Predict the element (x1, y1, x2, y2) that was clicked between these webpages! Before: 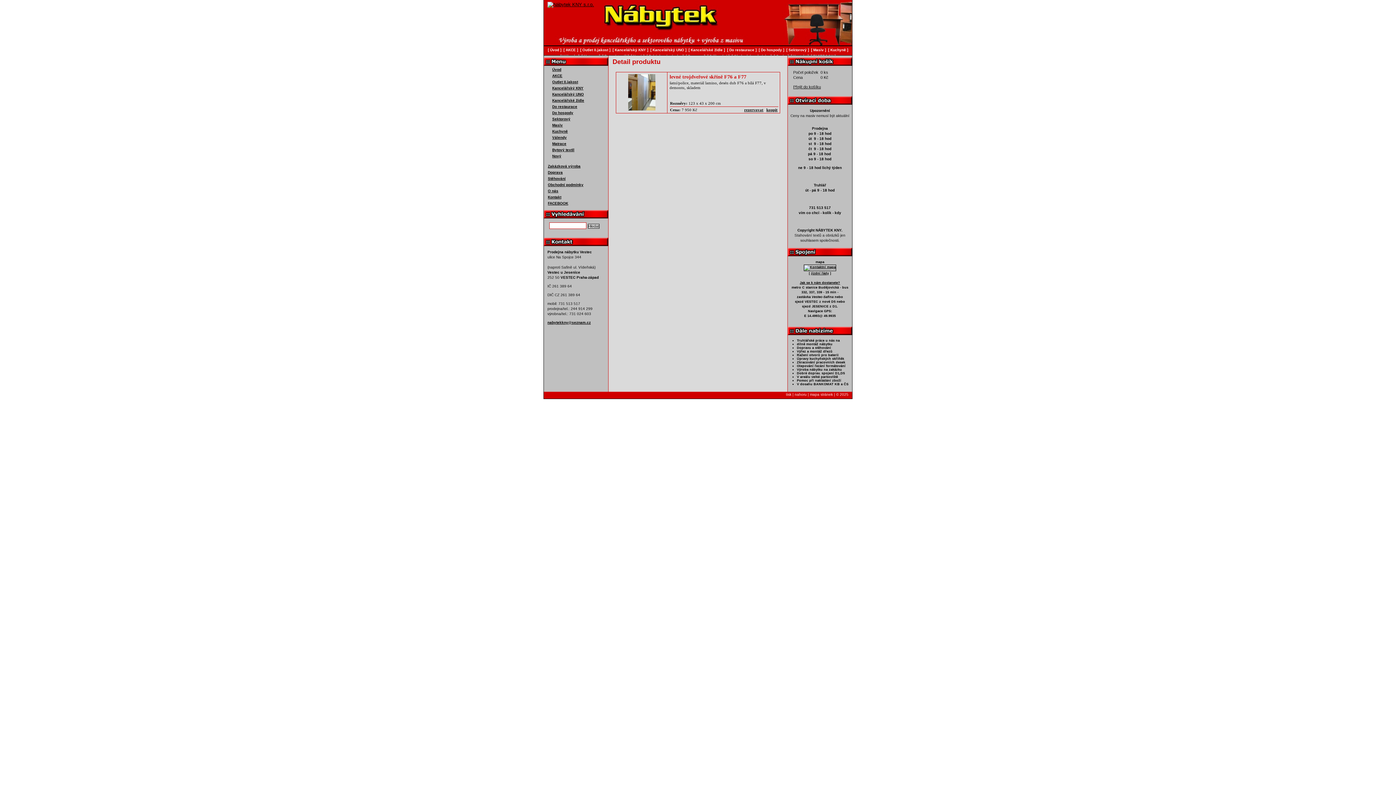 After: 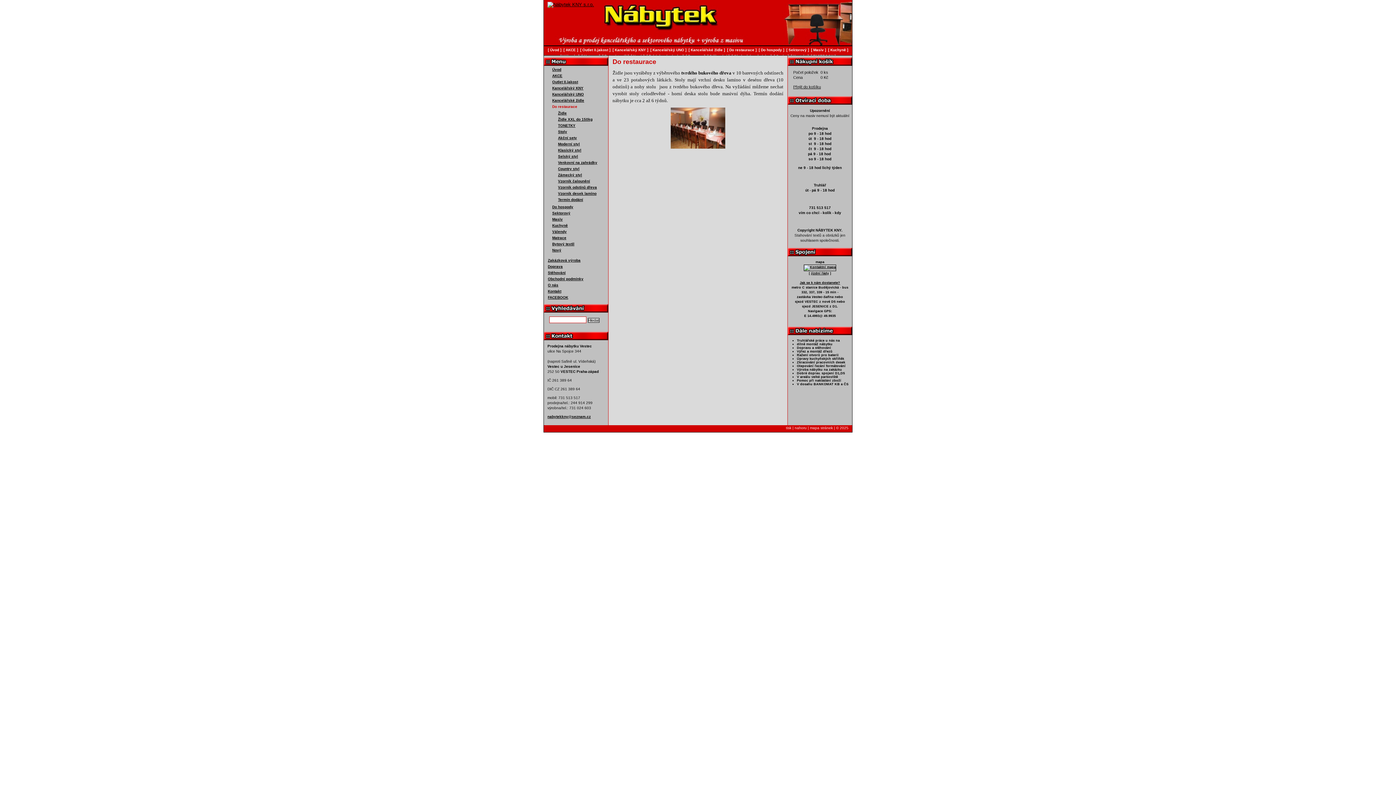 Action: label: Do restaurace bbox: (552, 104, 577, 108)